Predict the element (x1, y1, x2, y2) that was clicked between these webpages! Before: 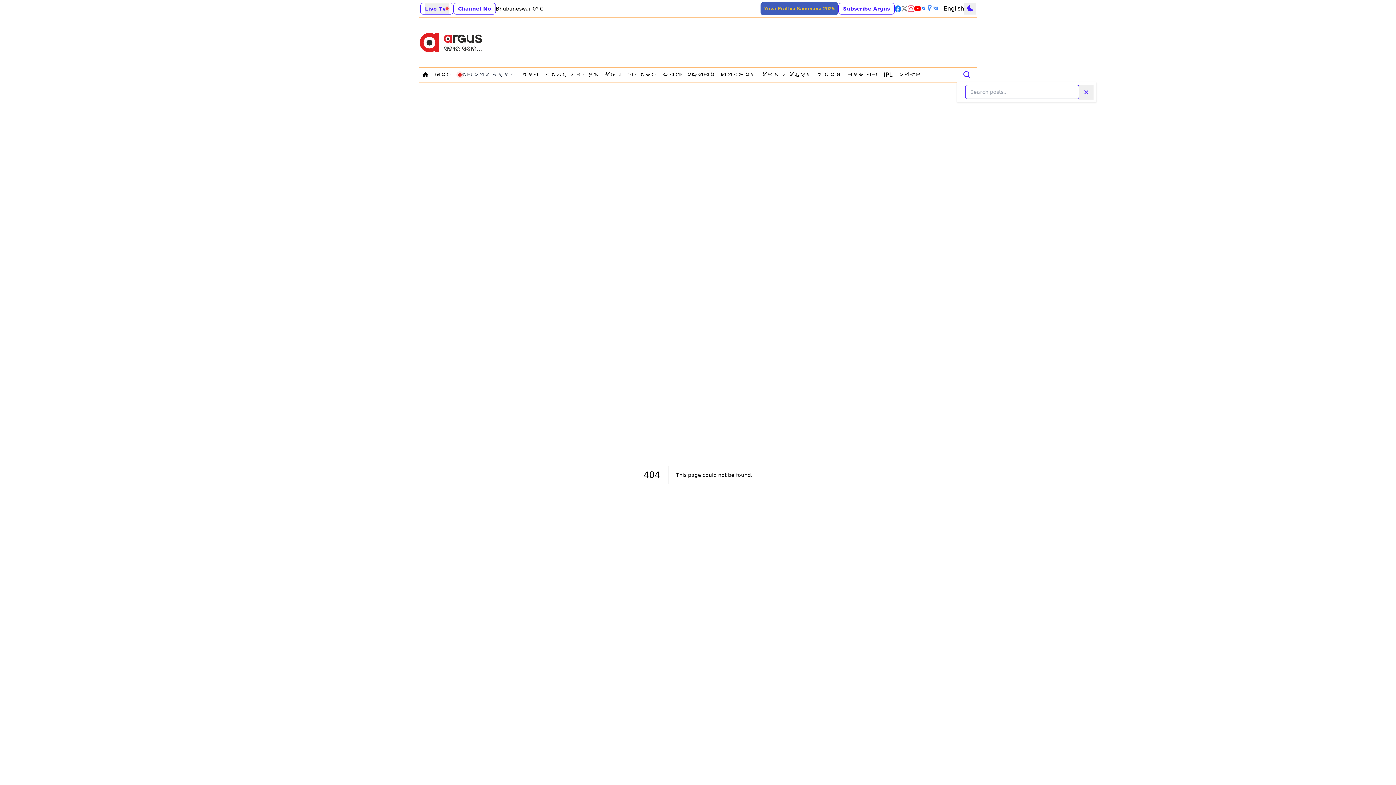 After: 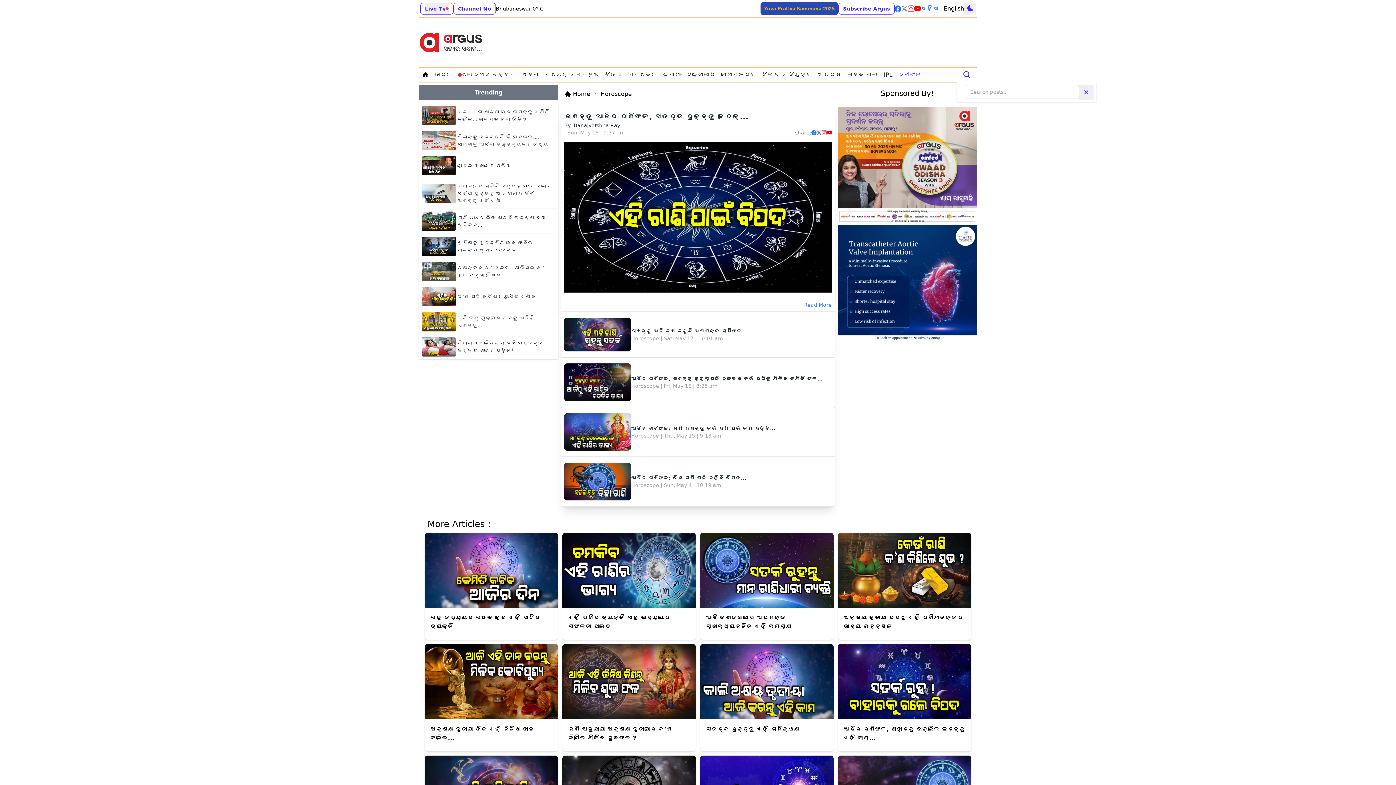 Action: bbox: (895, 69, 924, 80) label: Navigate to ରାଶିଫଳ